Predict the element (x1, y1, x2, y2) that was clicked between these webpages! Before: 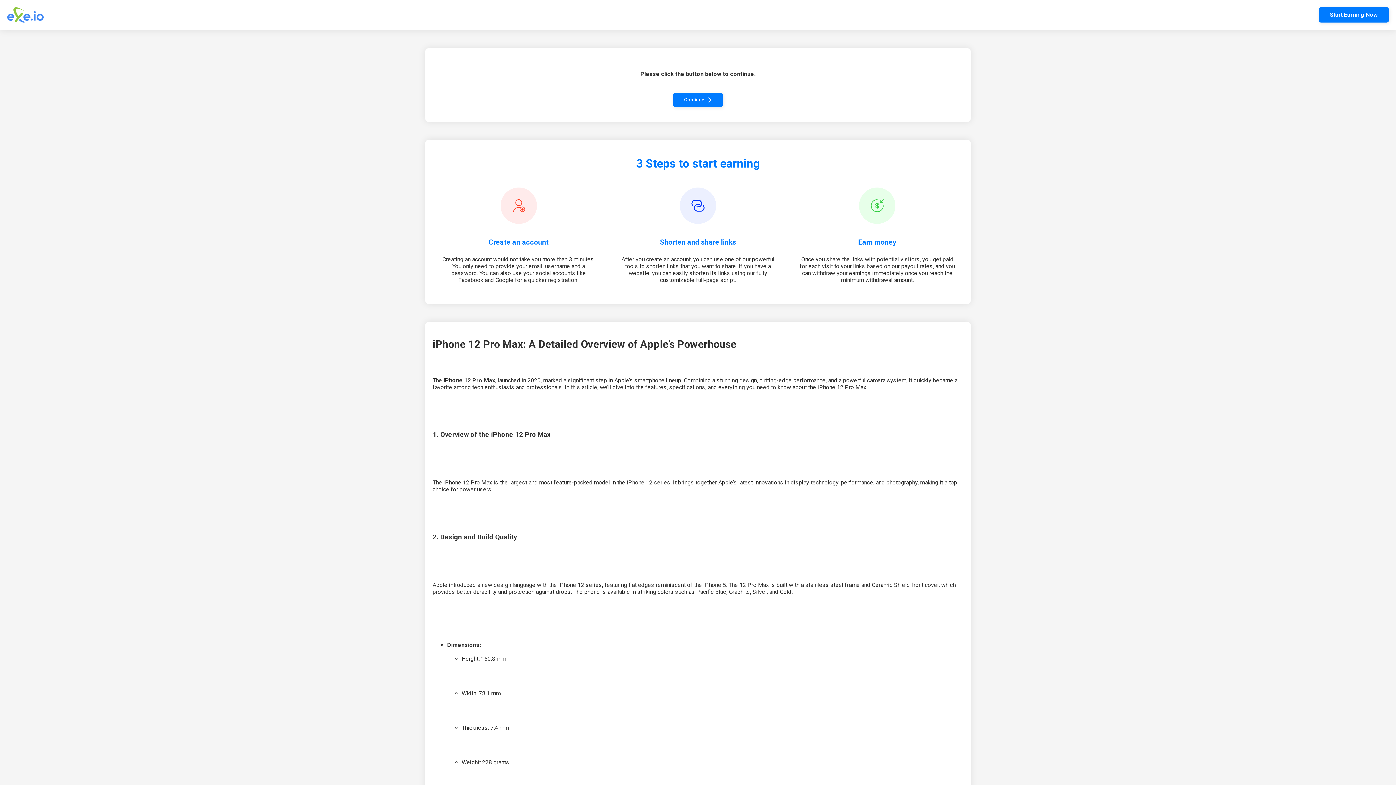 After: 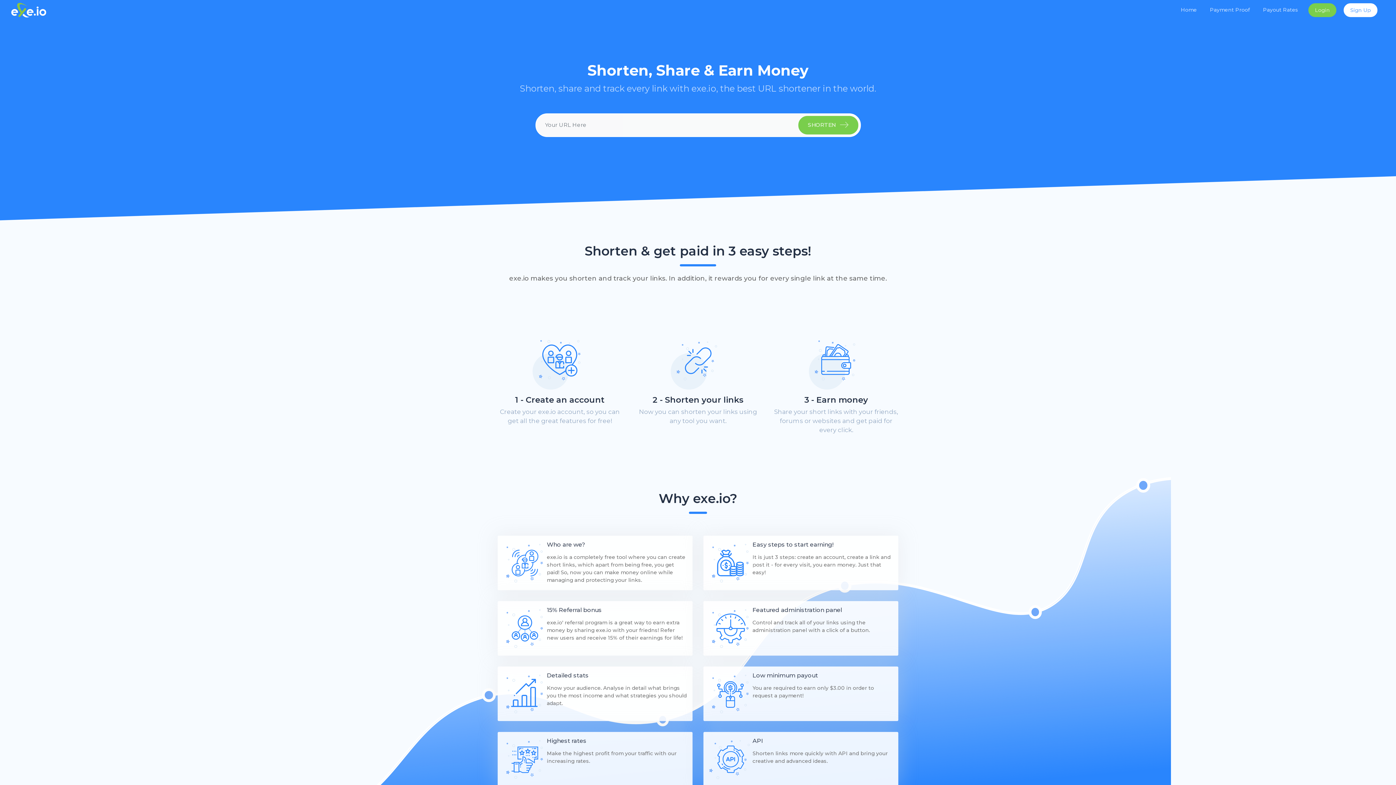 Action: bbox: (1319, 7, 1389, 22) label: Start Earning Now